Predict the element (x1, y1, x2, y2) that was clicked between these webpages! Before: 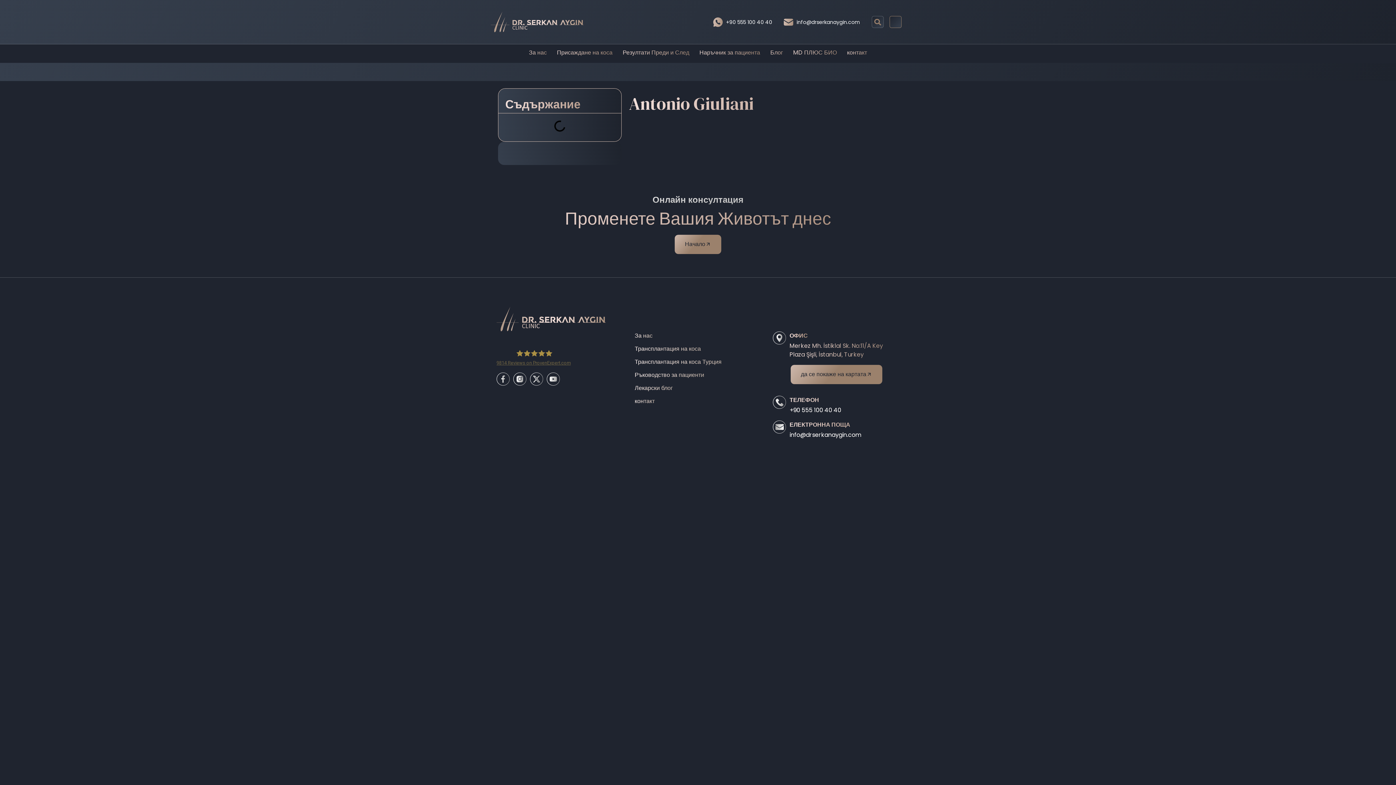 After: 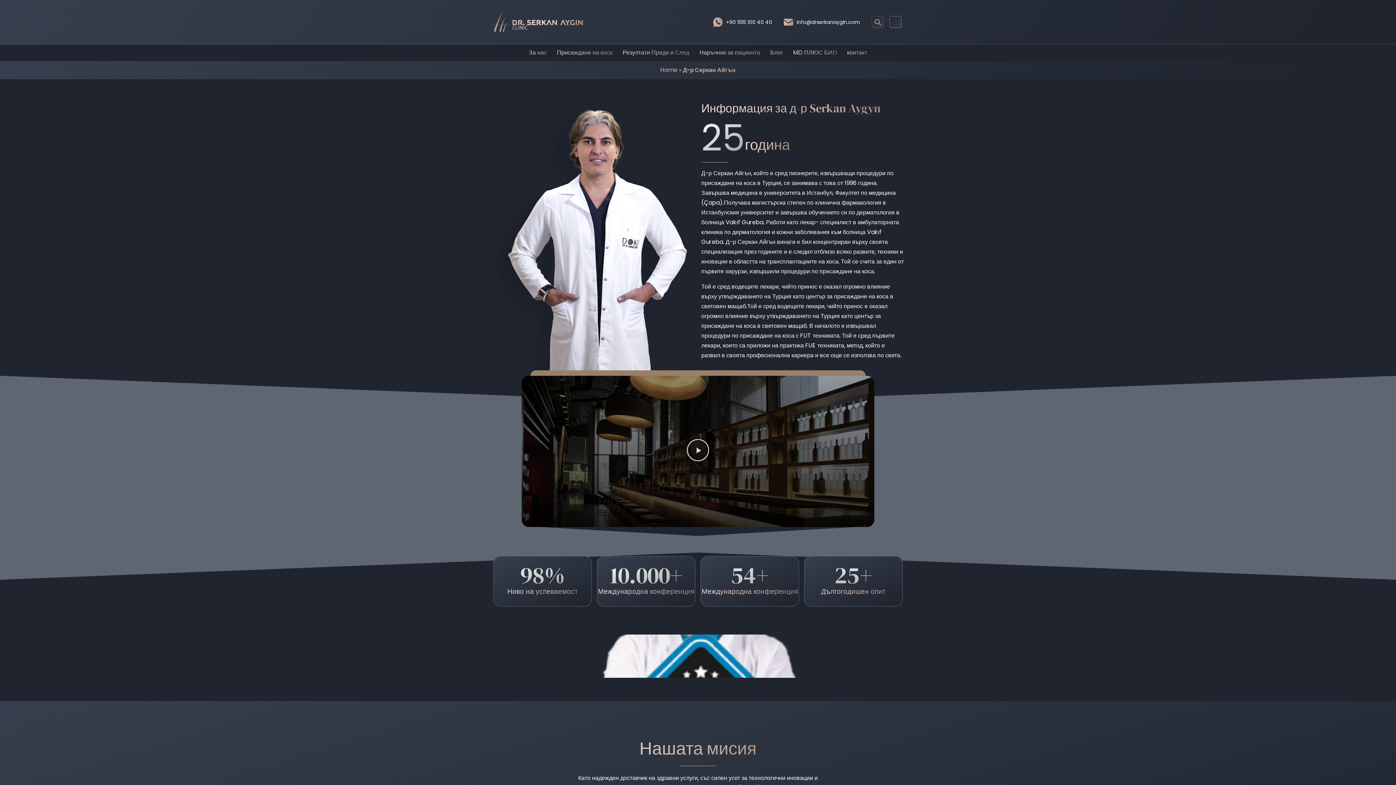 Action: label: За нас bbox: (634, 331, 761, 340)